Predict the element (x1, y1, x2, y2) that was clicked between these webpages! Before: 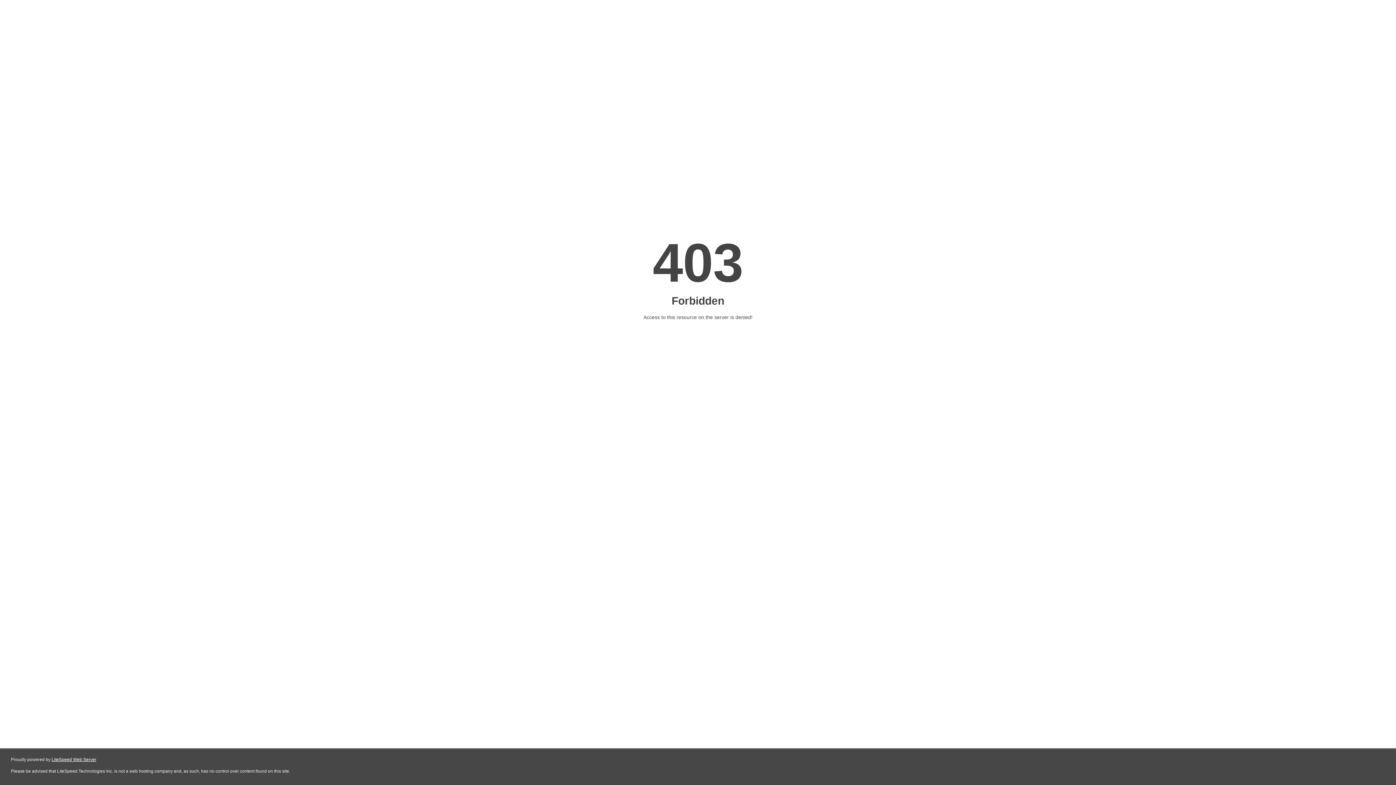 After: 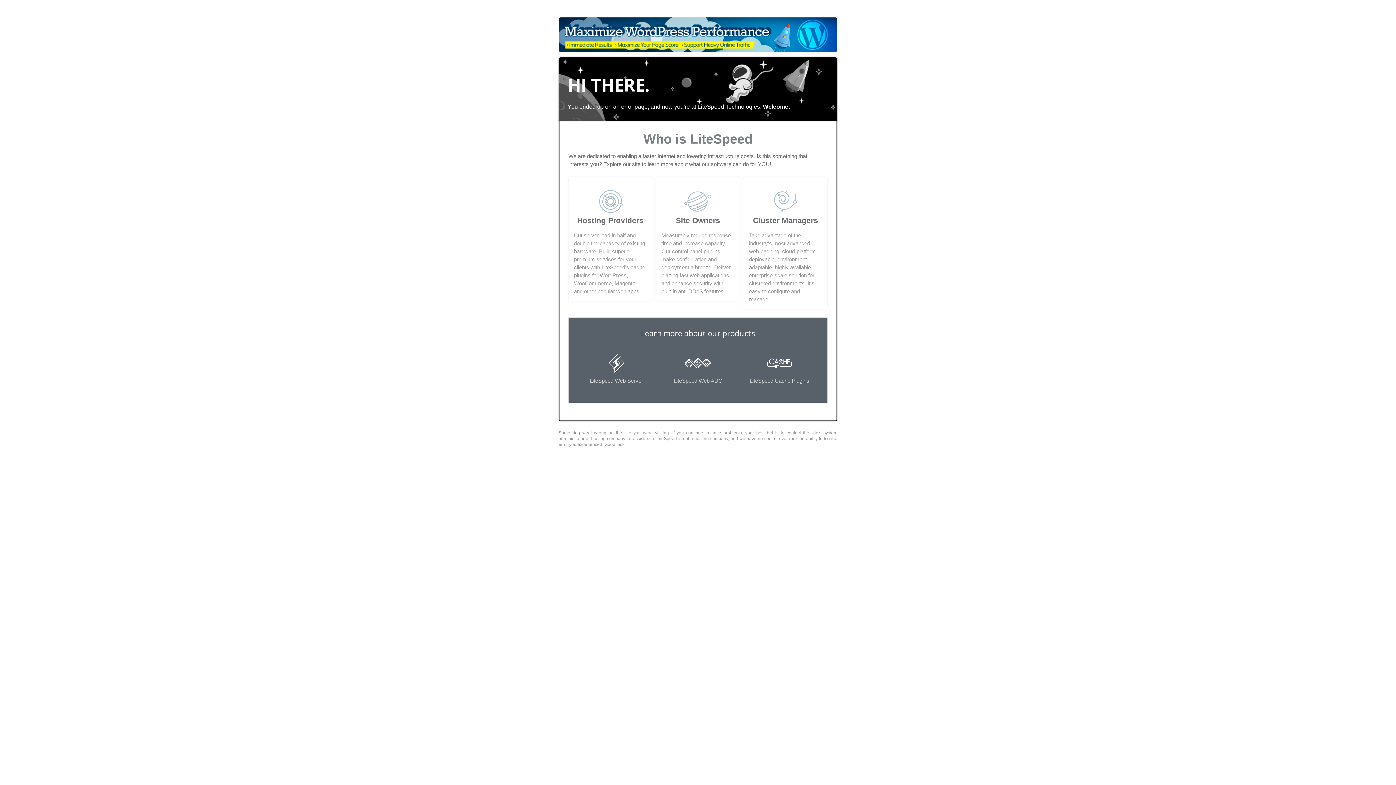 Action: label: LiteSpeed Web Server bbox: (51, 757, 96, 762)